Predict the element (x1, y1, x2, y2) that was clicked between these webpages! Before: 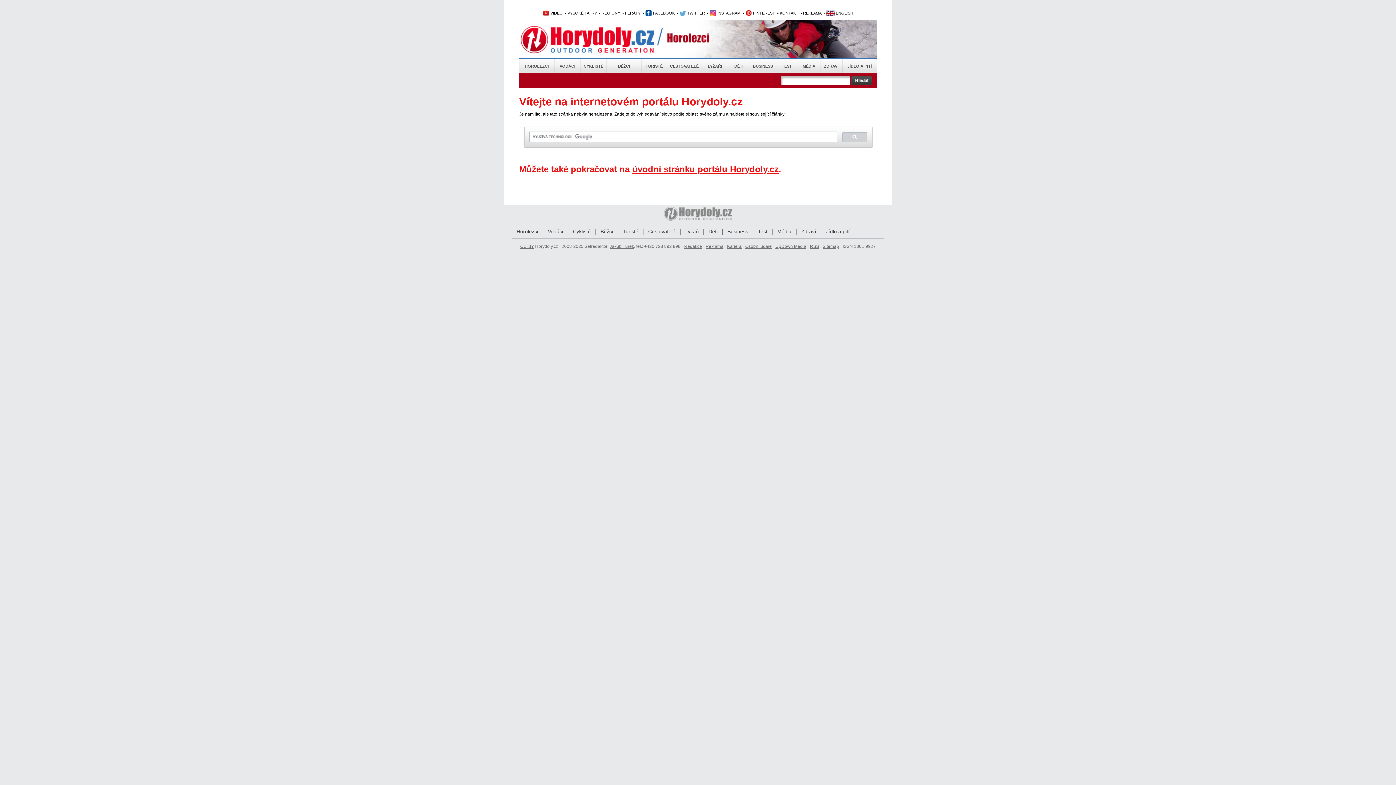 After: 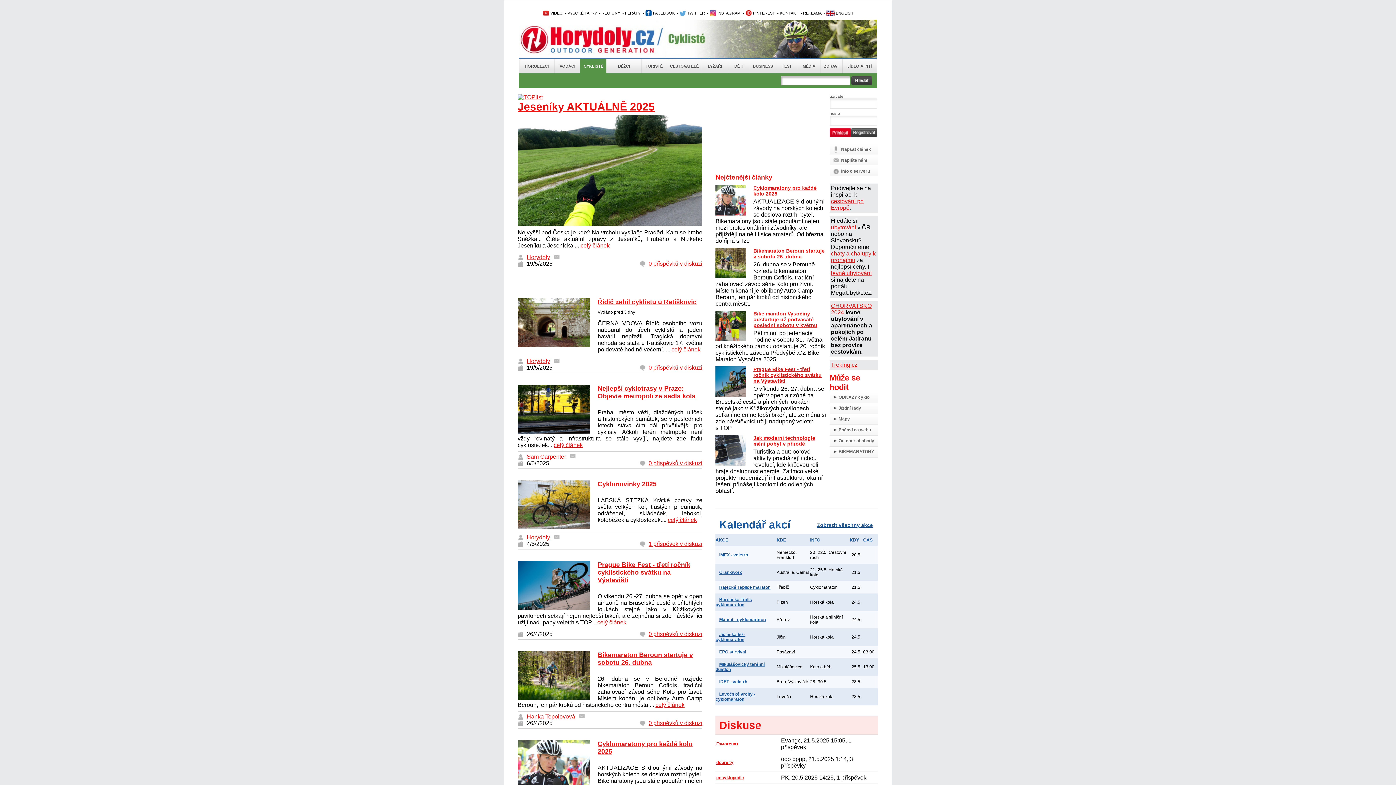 Action: bbox: (580, 58, 606, 73) label: CYKLISTÉ